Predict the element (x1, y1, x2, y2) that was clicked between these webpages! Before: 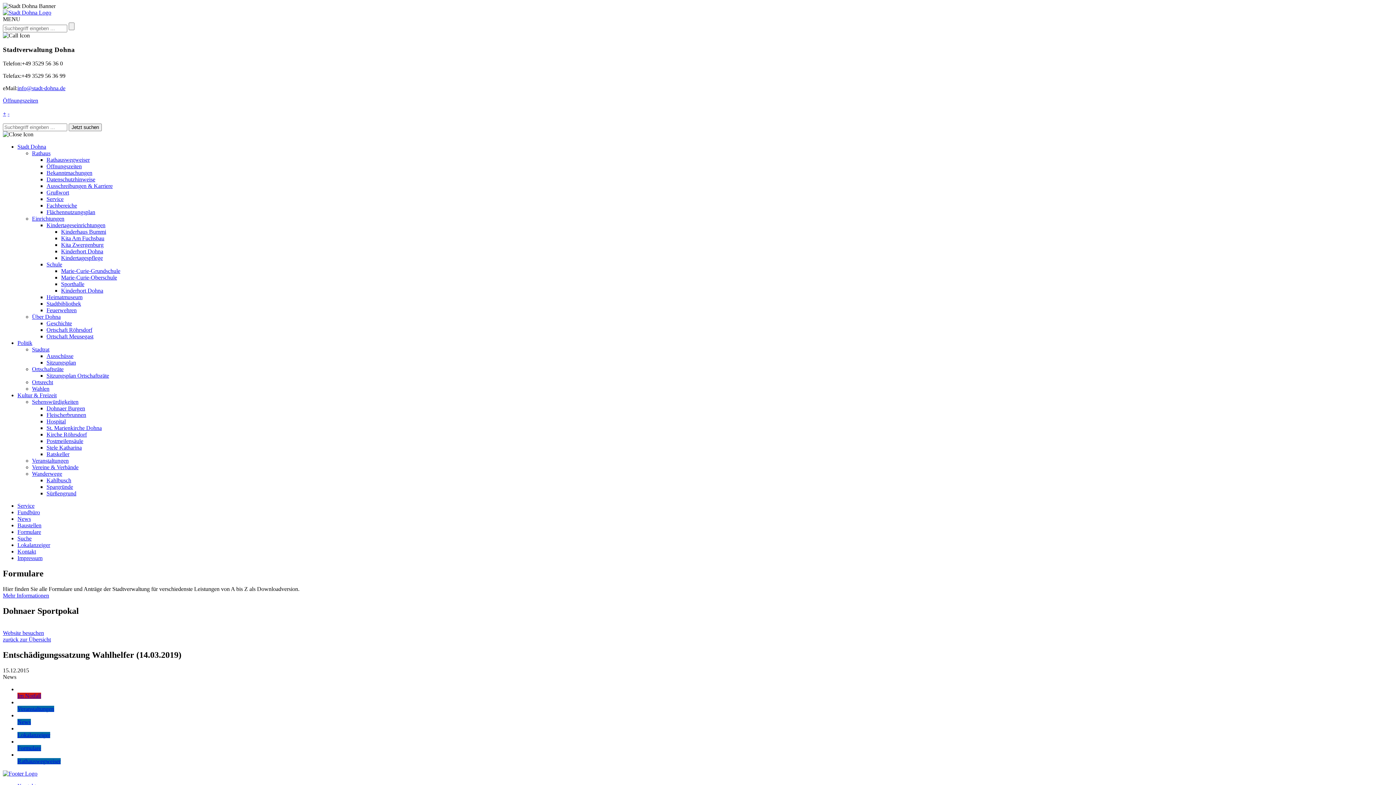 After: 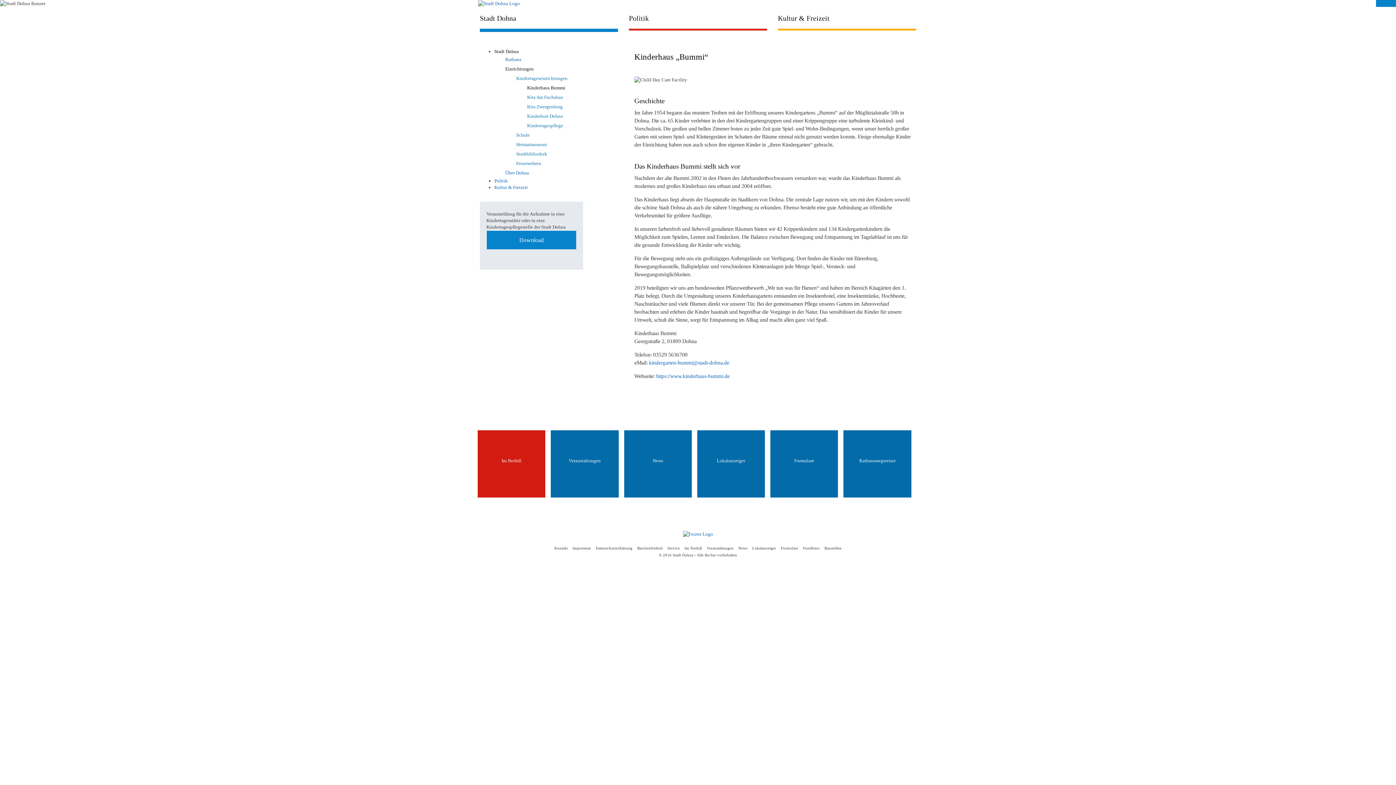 Action: label: Kinderhaus Bummi bbox: (61, 228, 106, 235)